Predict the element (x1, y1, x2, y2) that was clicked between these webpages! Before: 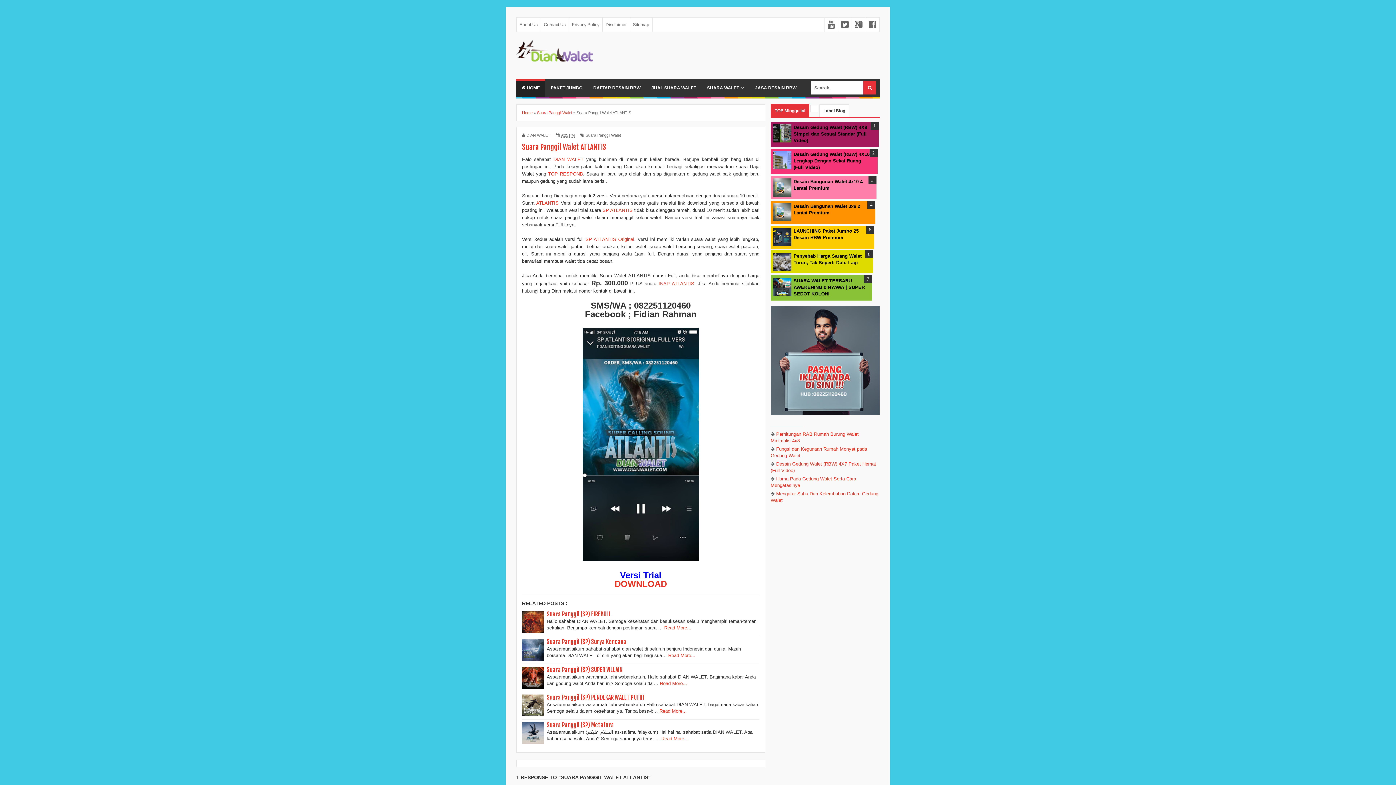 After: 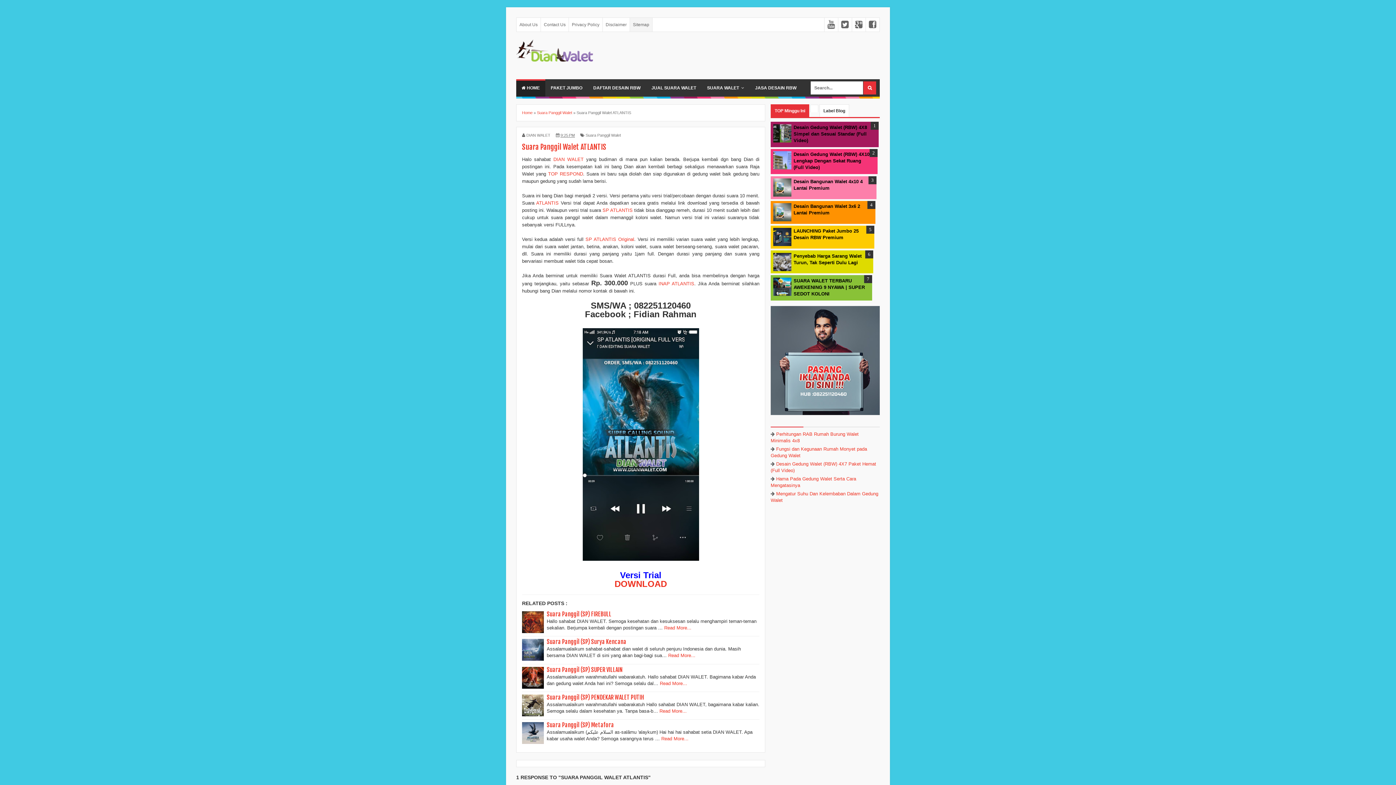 Action: label: Sitemap bbox: (630, 17, 652, 31)